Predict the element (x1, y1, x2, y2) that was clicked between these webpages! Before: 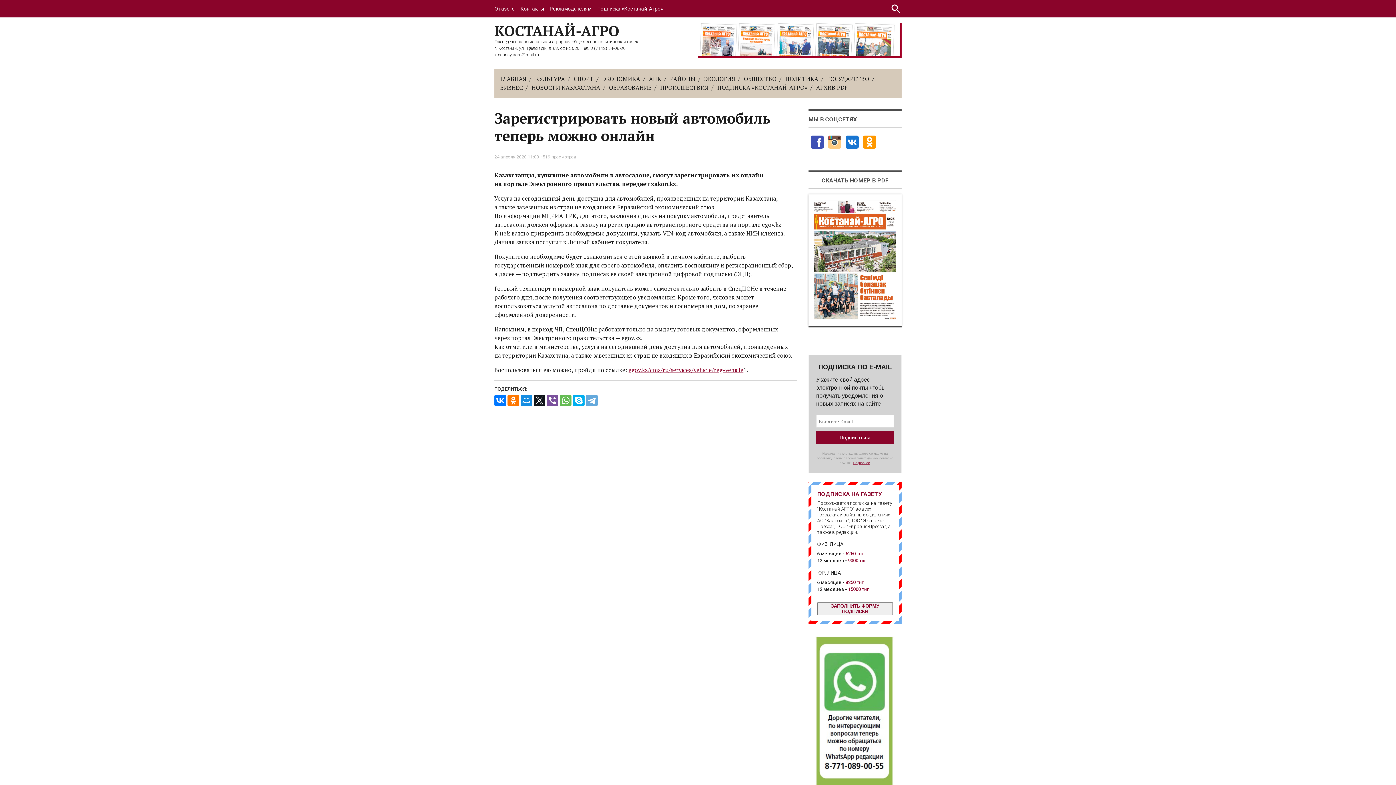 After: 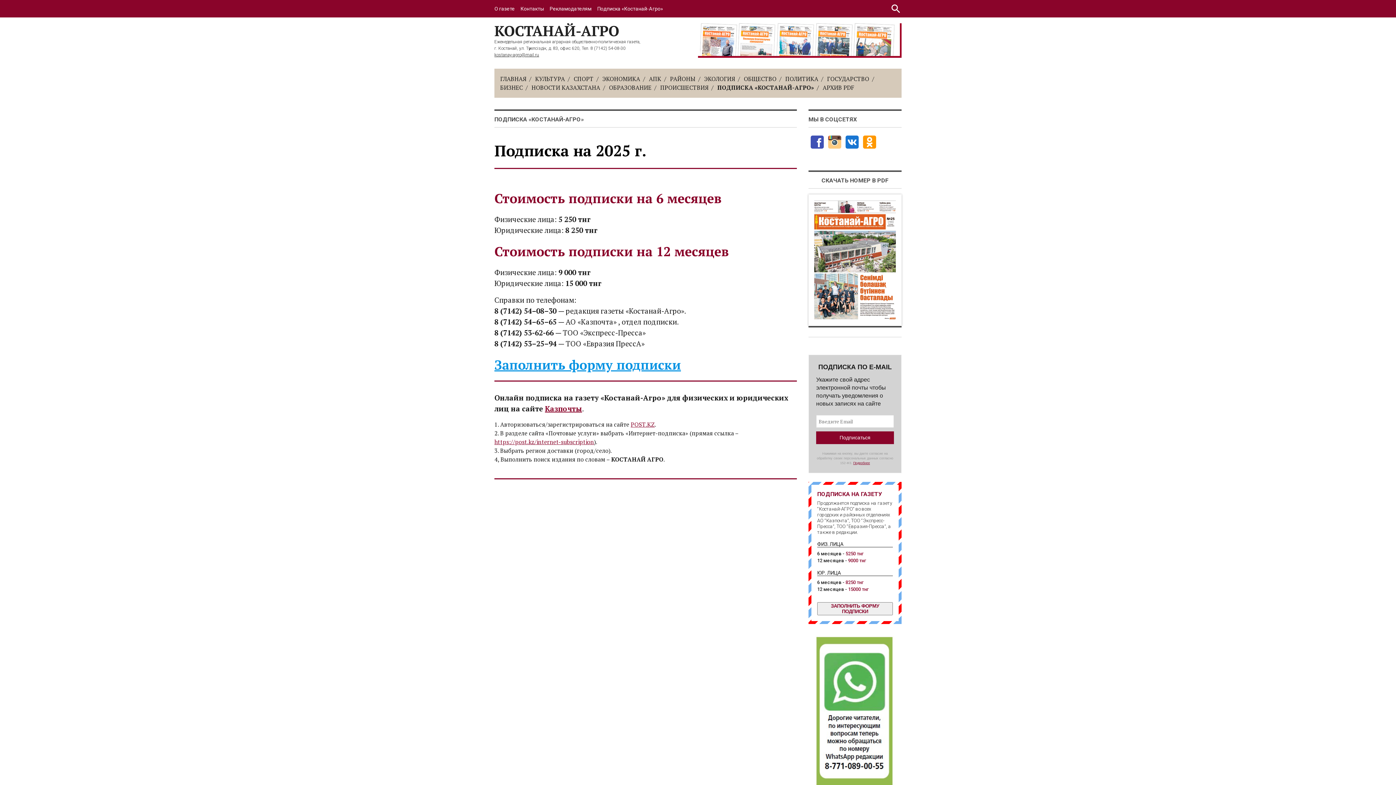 Action: bbox: (698, 23, 901, 60)